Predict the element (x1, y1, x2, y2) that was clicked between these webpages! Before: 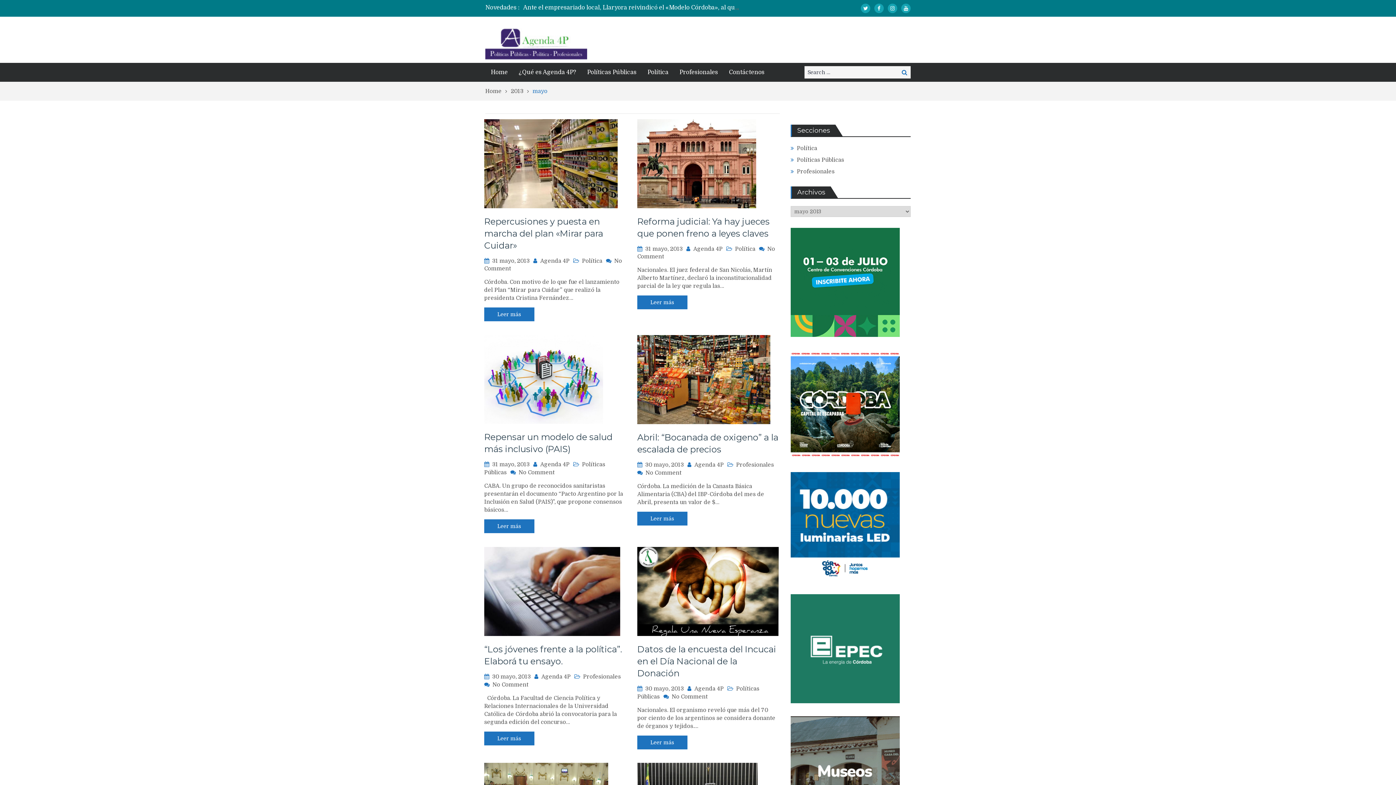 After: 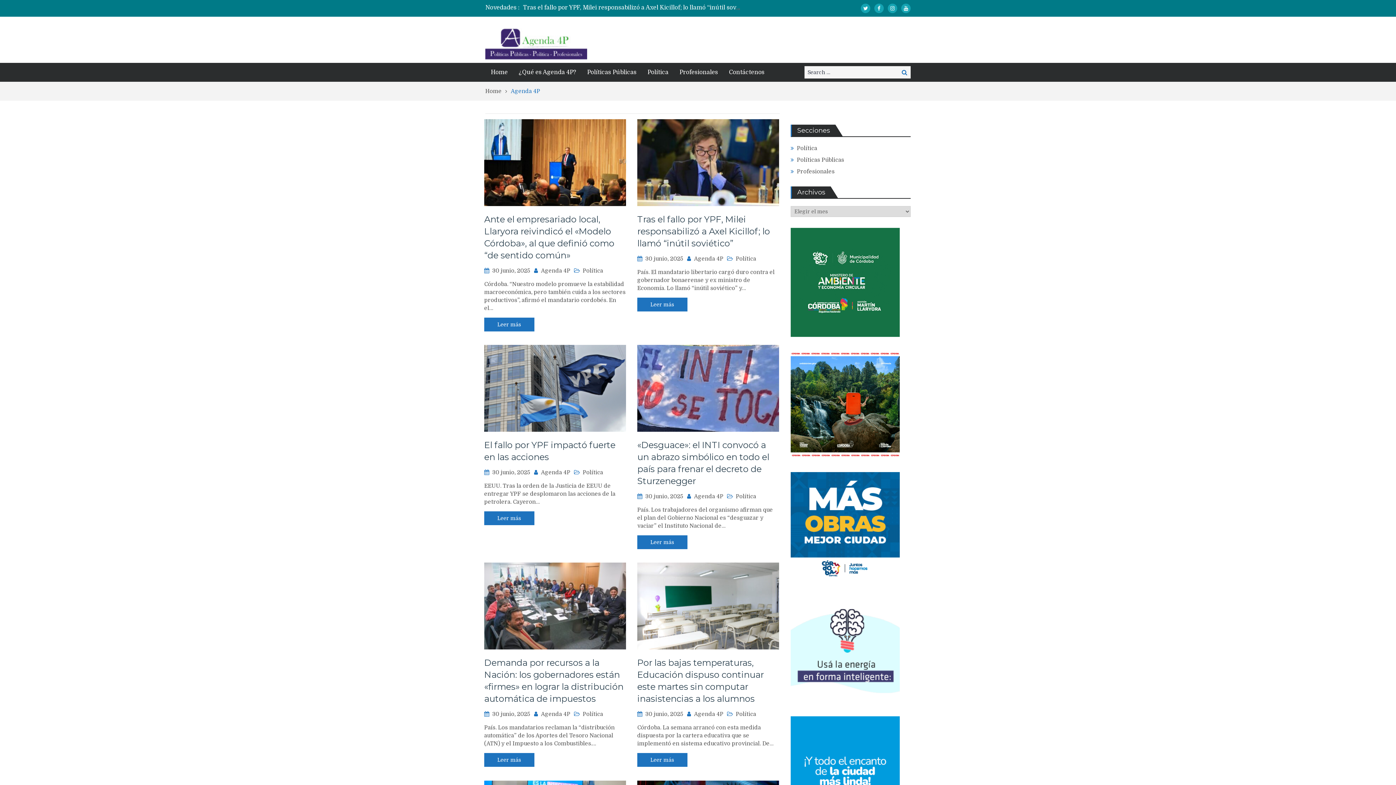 Action: bbox: (694, 685, 724, 692) label: Agenda 4P